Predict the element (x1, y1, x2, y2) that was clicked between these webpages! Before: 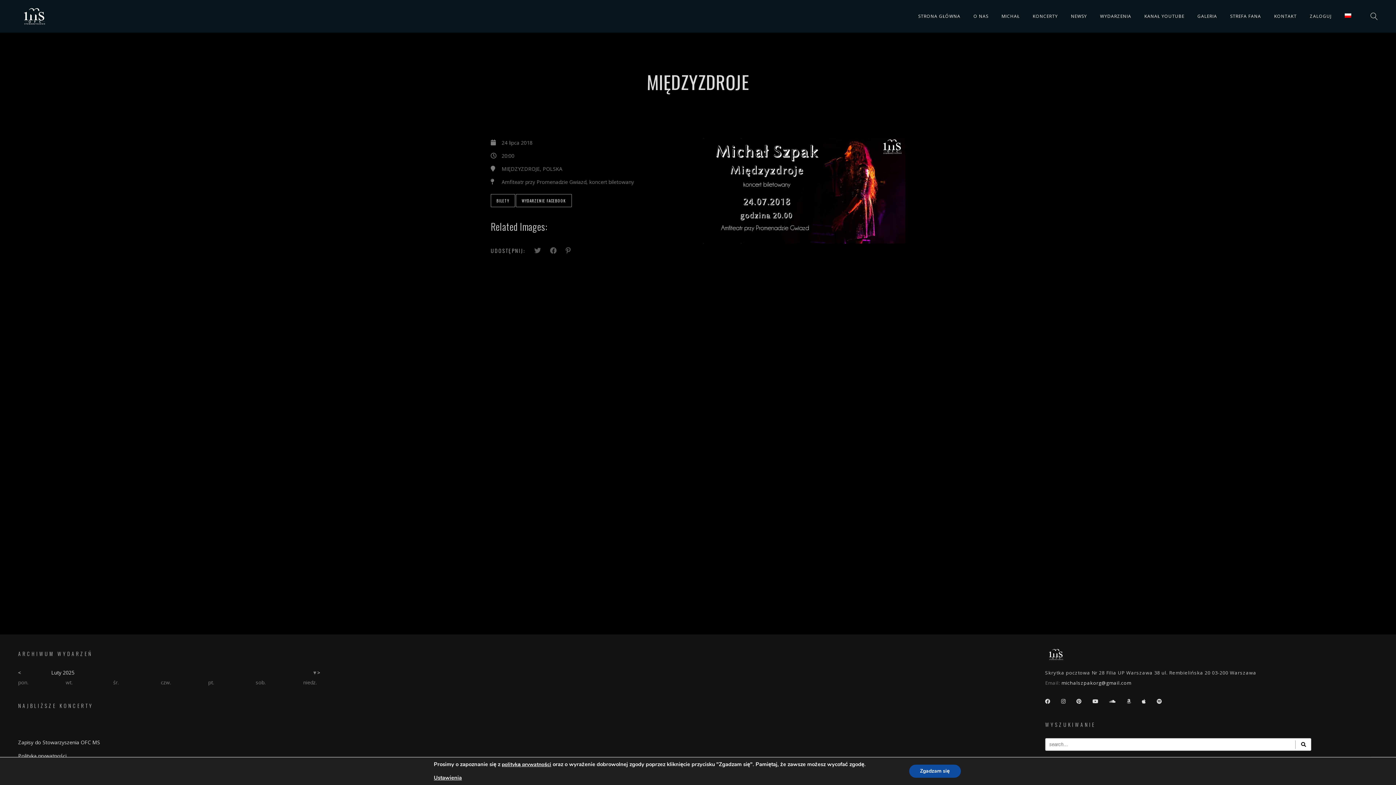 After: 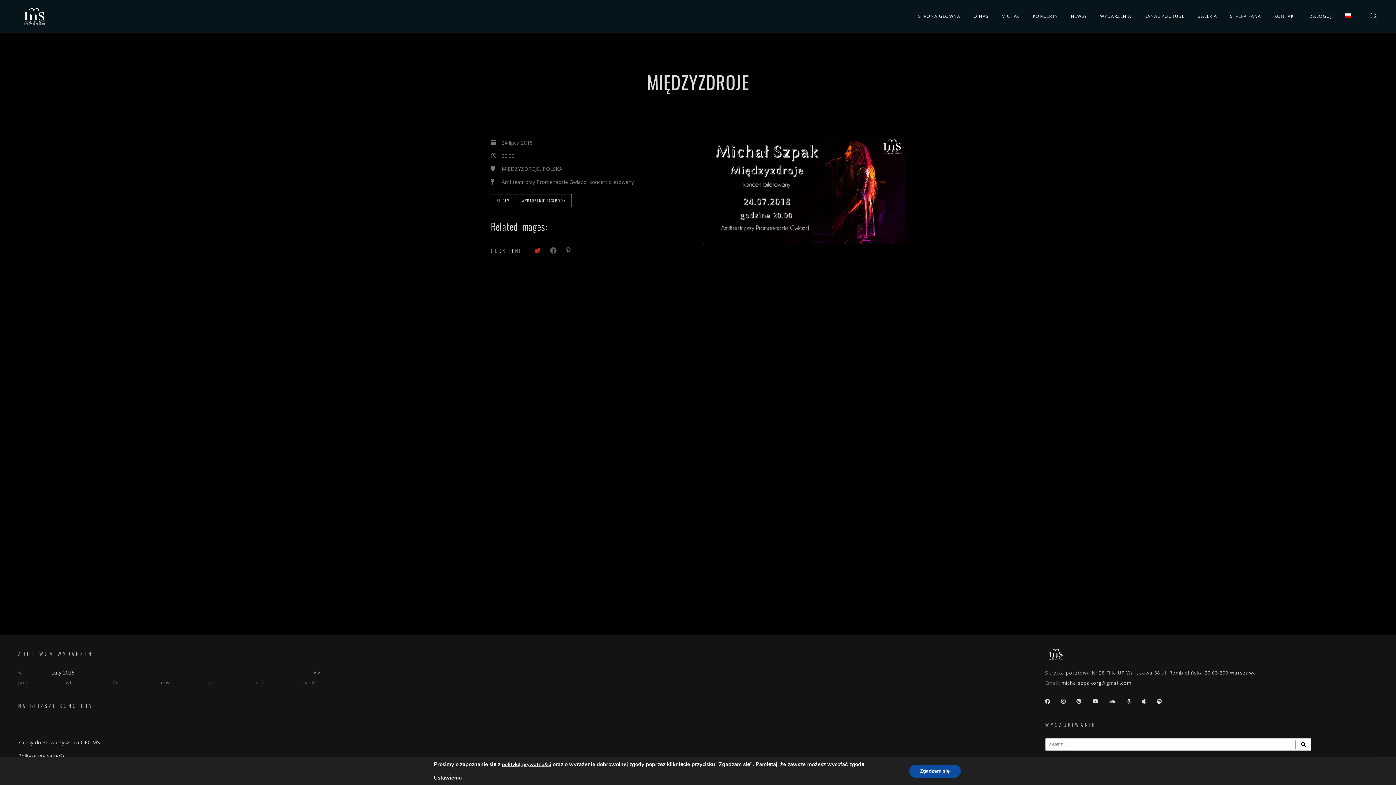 Action: label:   bbox: (534, 246, 542, 254)